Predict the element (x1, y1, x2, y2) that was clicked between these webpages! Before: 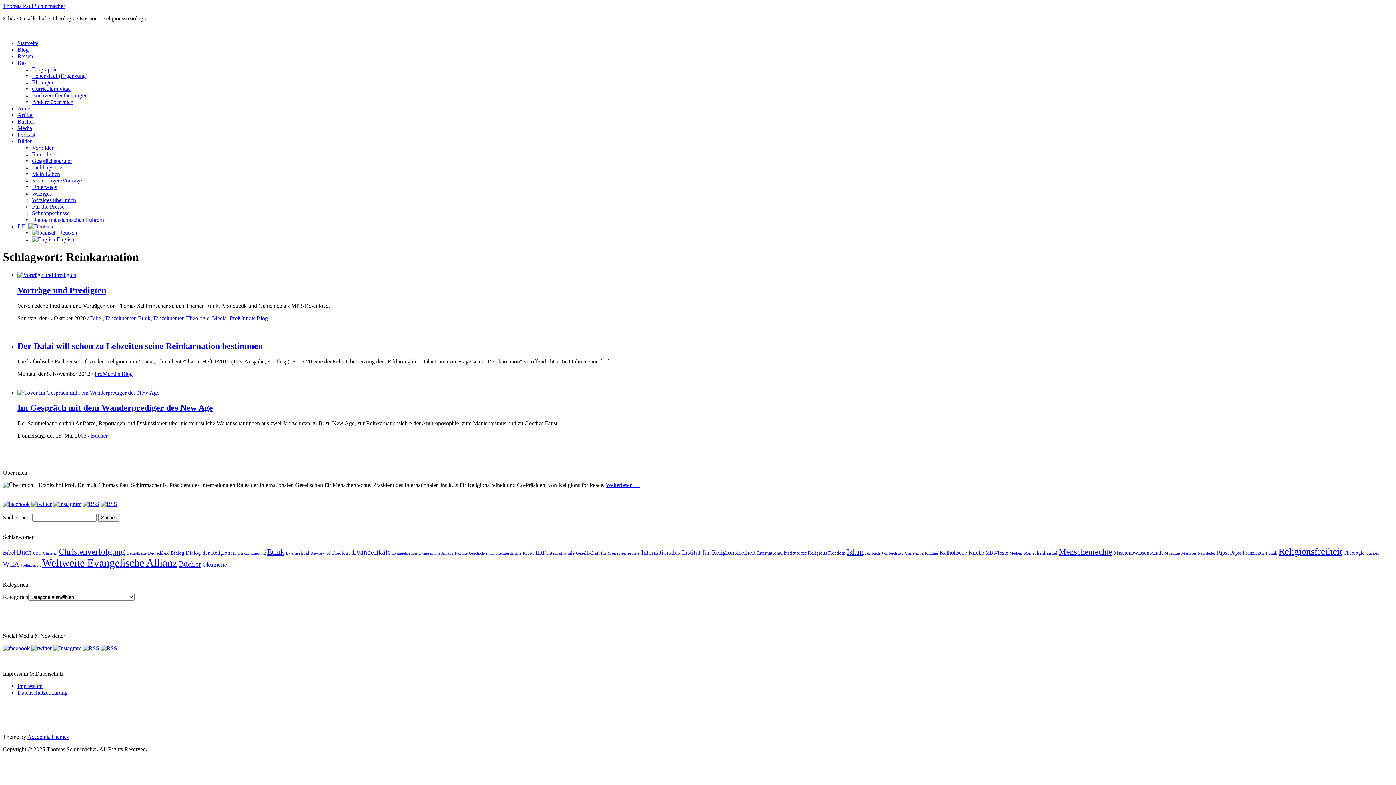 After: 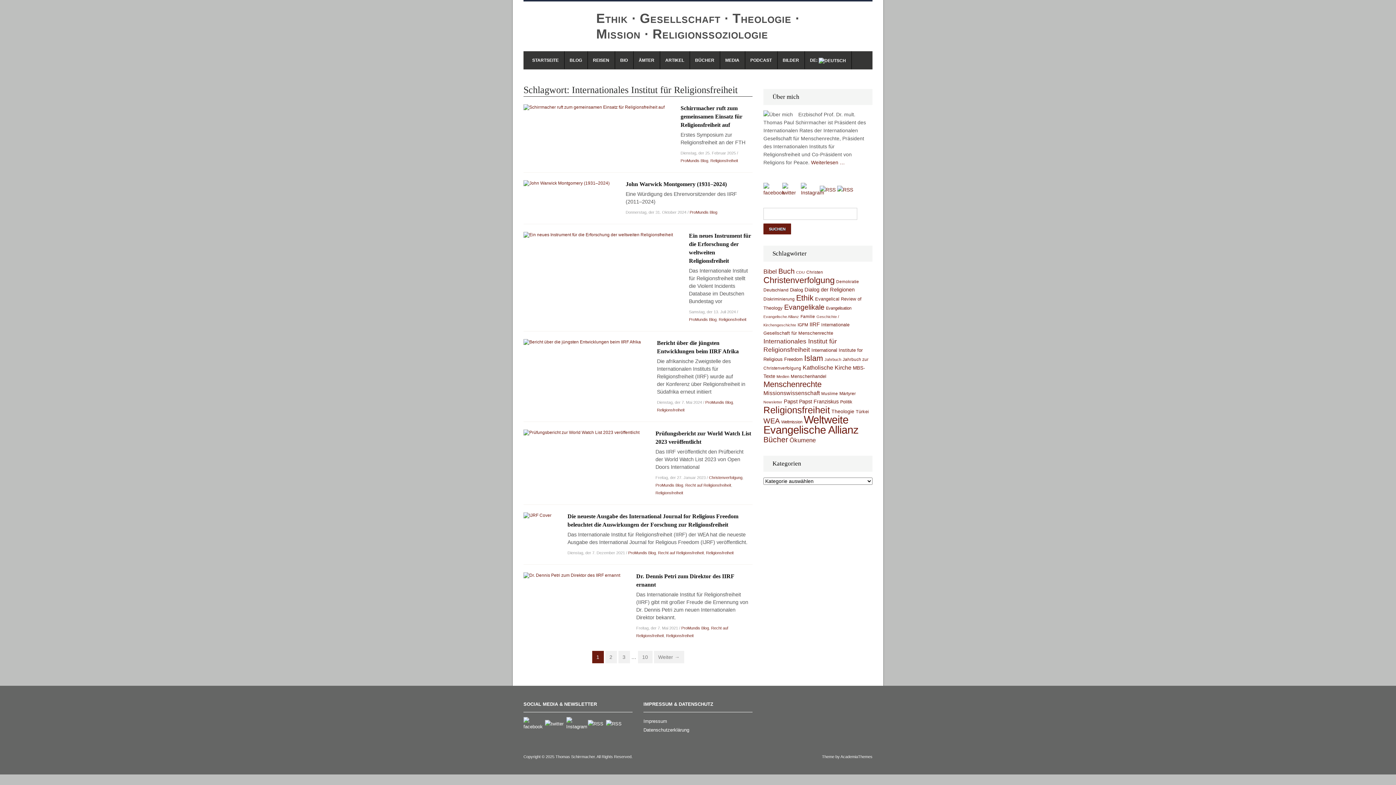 Action: bbox: (641, 549, 756, 556) label: Internationales Institut für Religionsfreiheit (75 Einträge)